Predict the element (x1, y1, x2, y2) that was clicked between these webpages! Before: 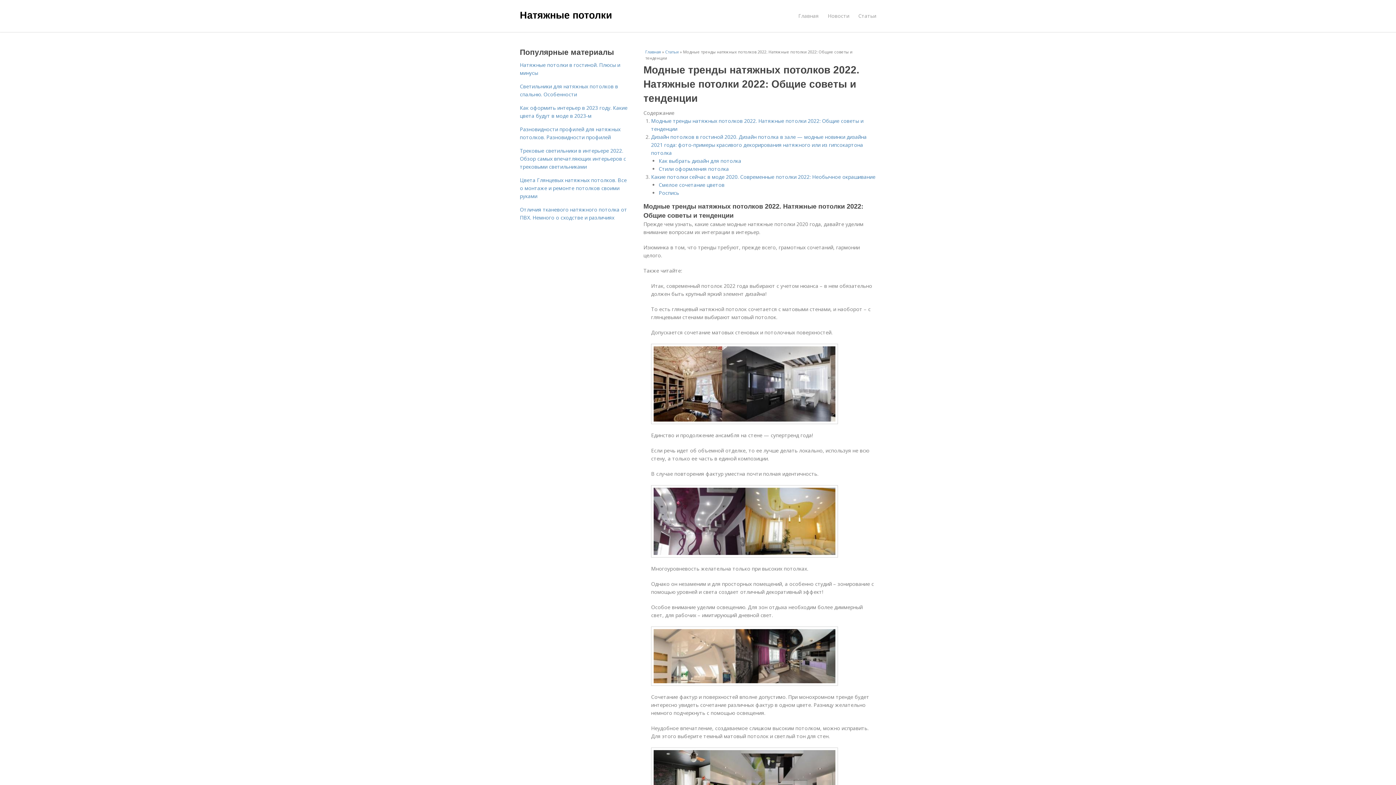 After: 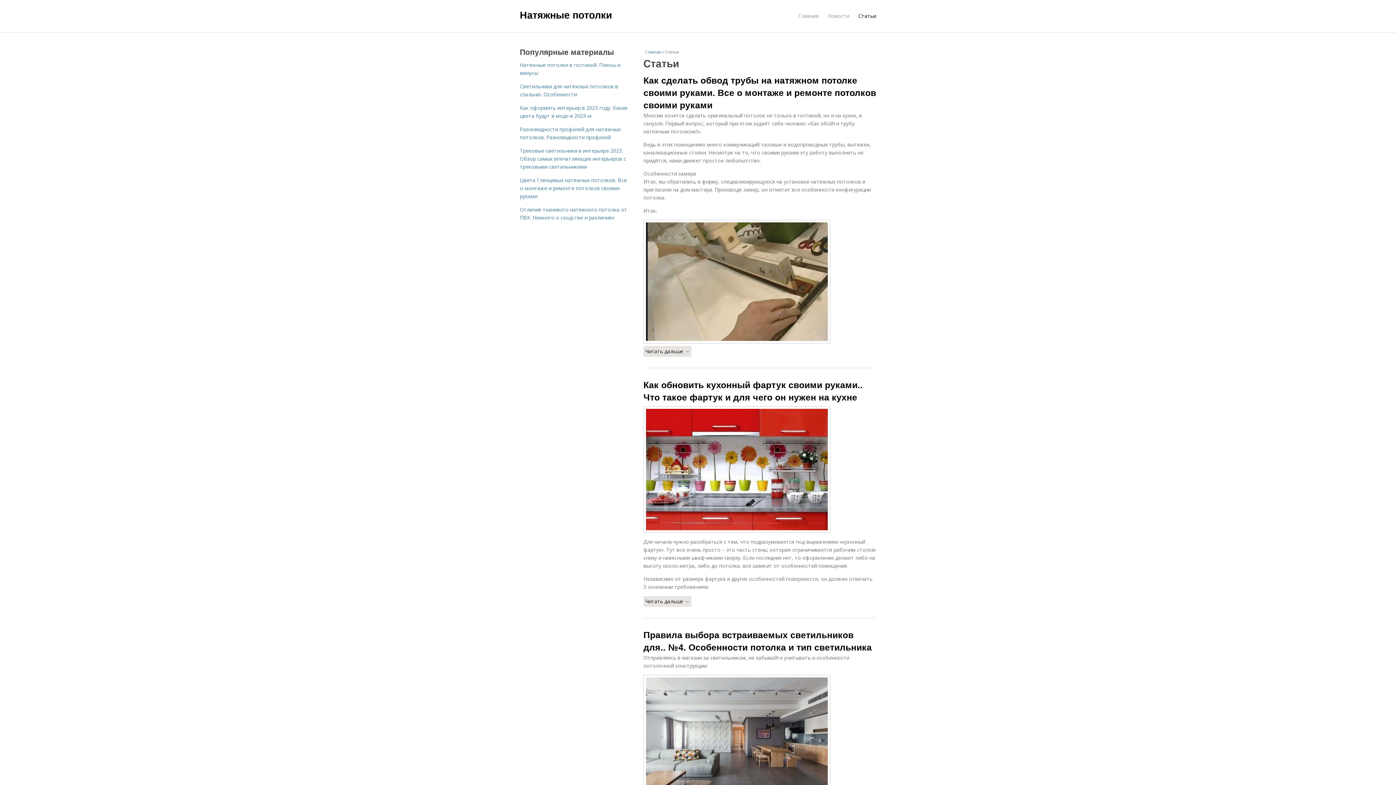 Action: label: Статьи  bbox: (665, 49, 680, 54)